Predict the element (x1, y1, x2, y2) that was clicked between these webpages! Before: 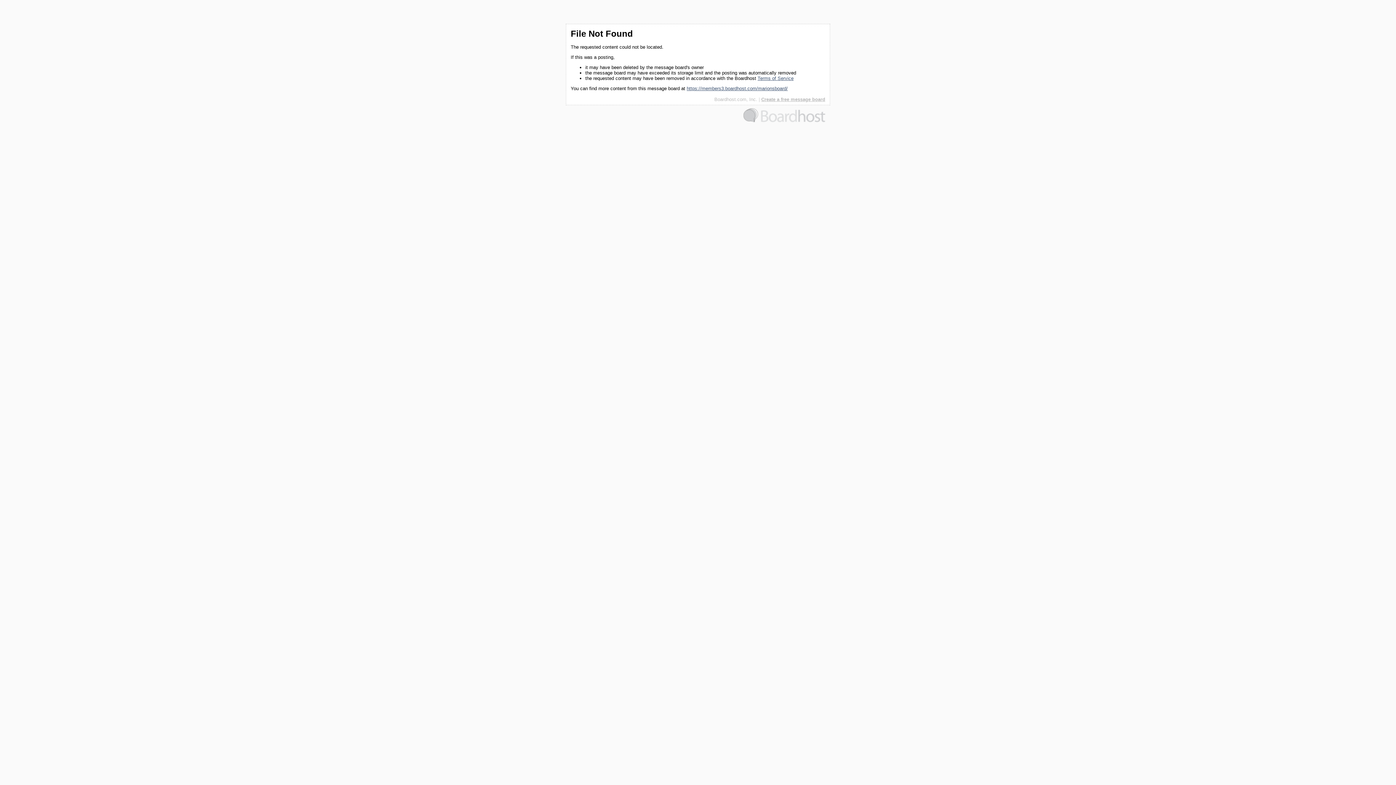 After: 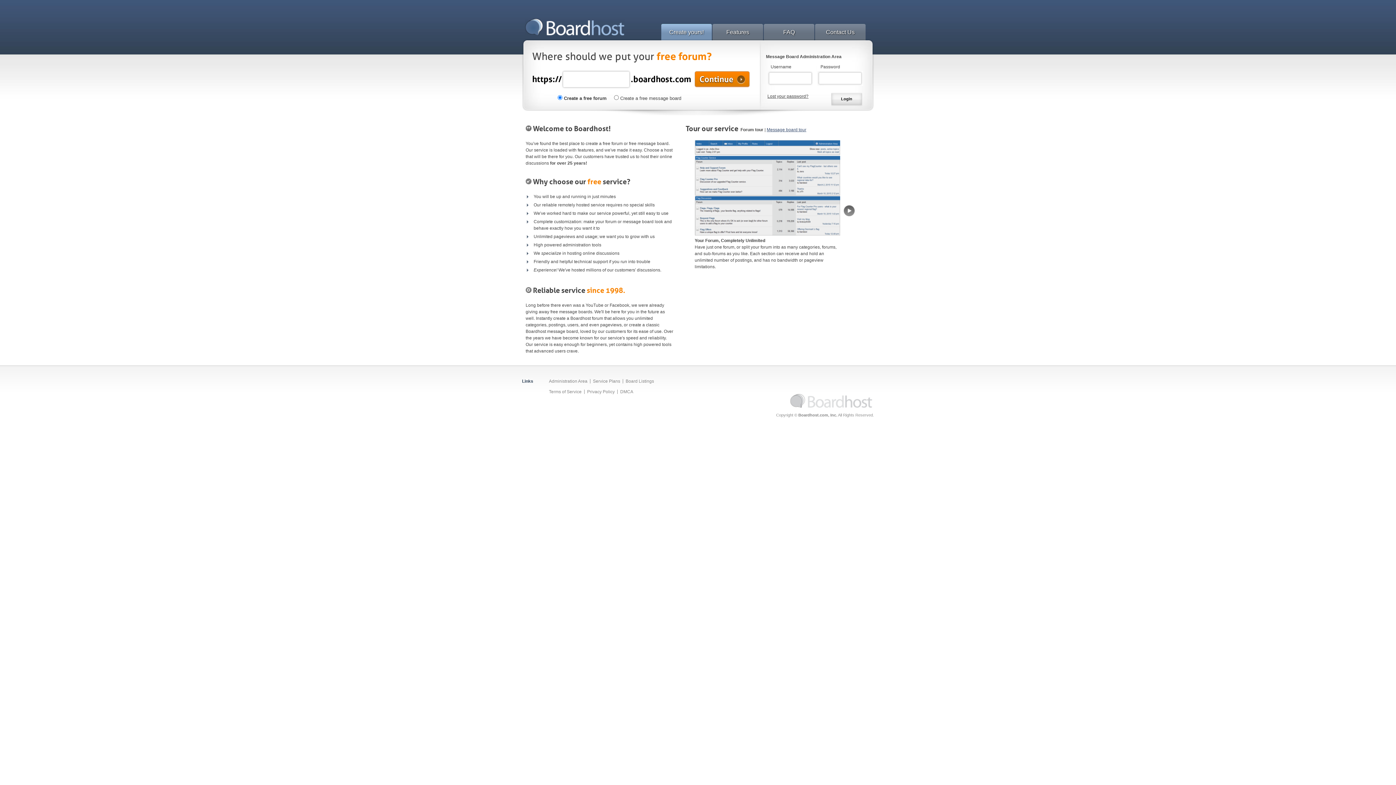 Action: bbox: (714, 96, 757, 102) label: Boardhost.com, Inc.